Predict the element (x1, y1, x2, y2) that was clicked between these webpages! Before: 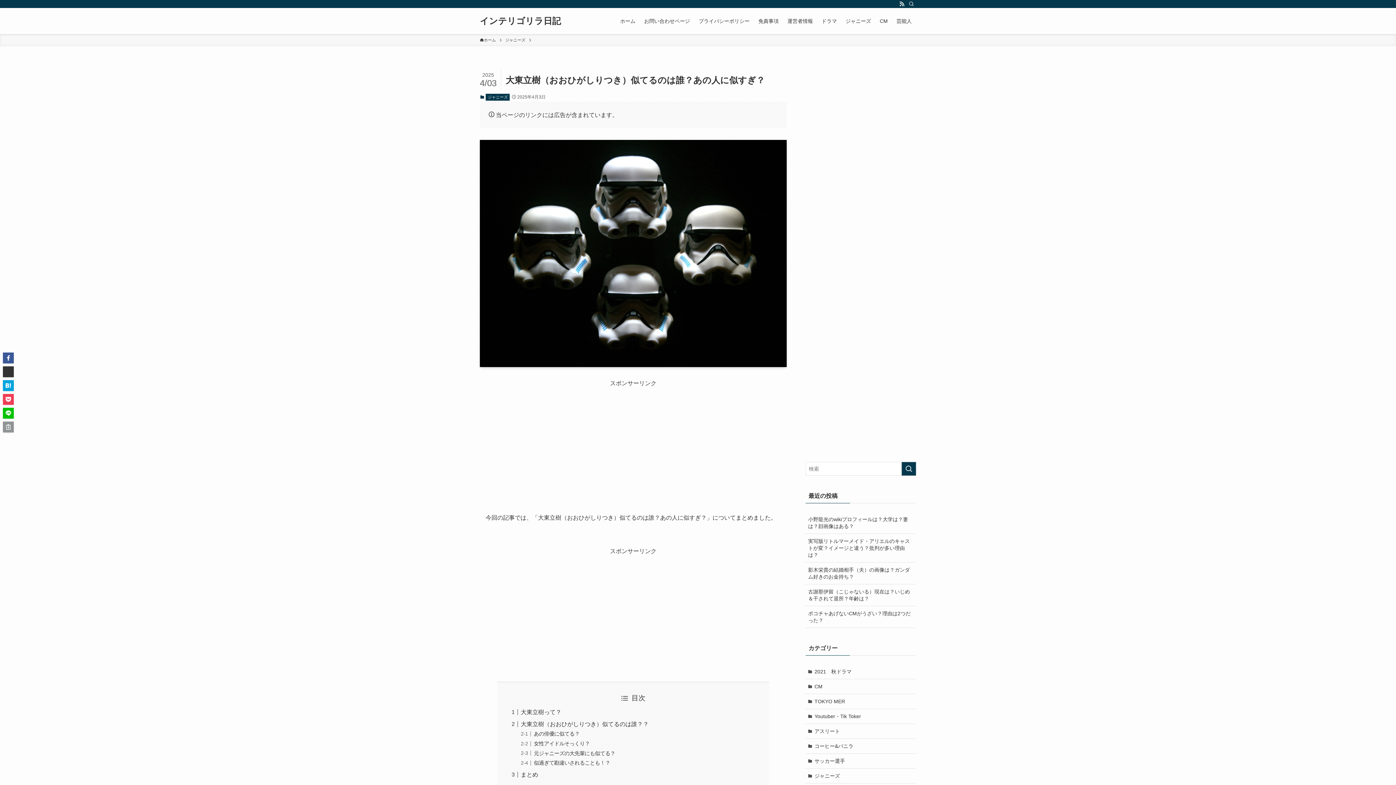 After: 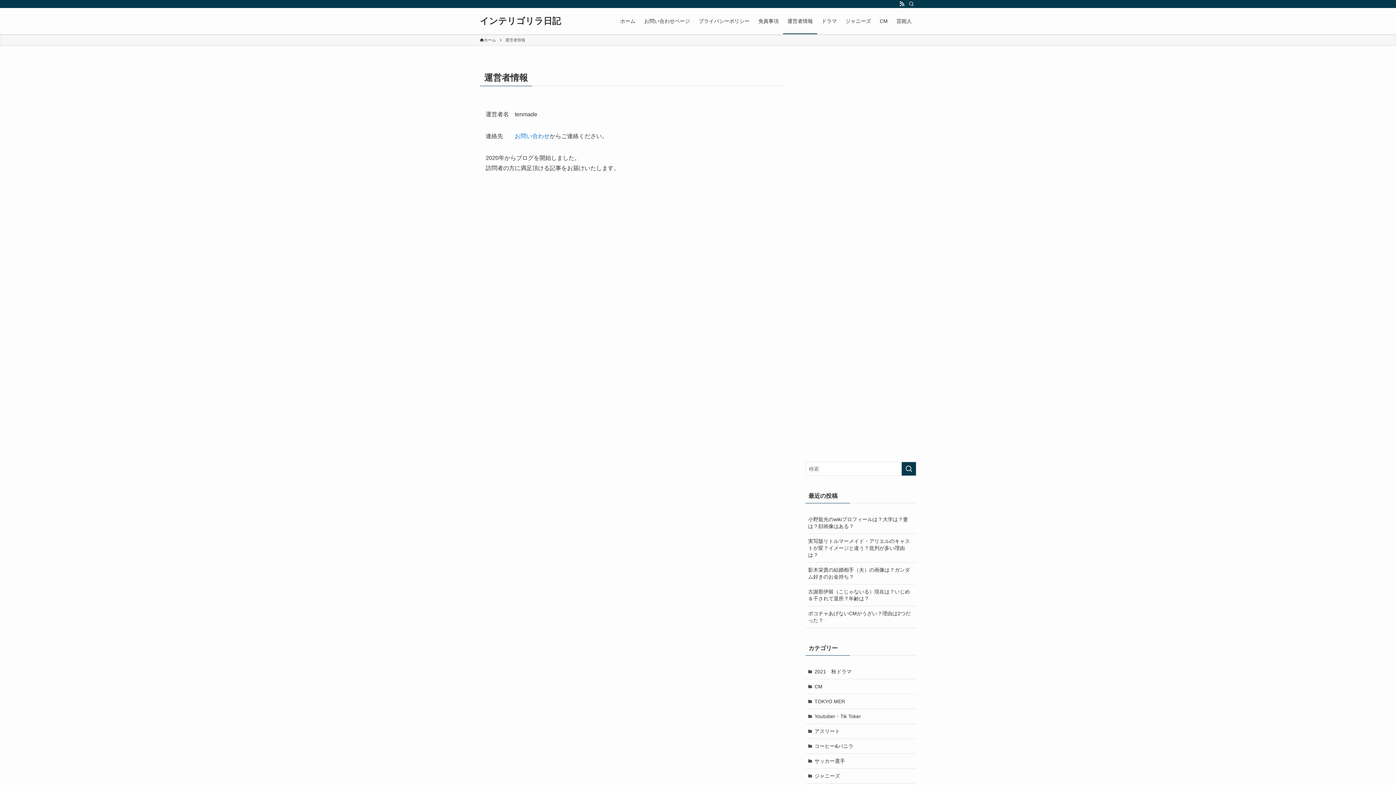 Action: label: 運営者情報 bbox: (783, 8, 817, 34)